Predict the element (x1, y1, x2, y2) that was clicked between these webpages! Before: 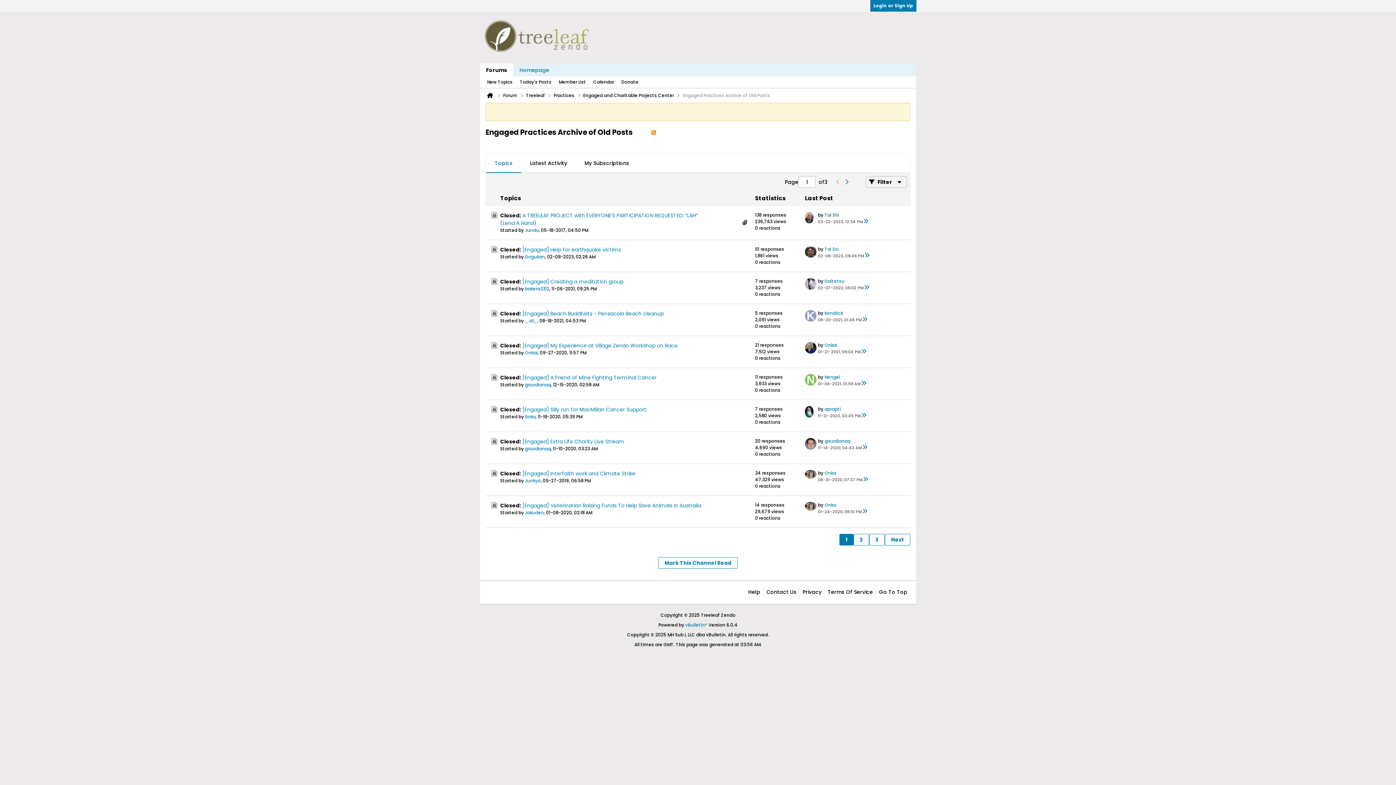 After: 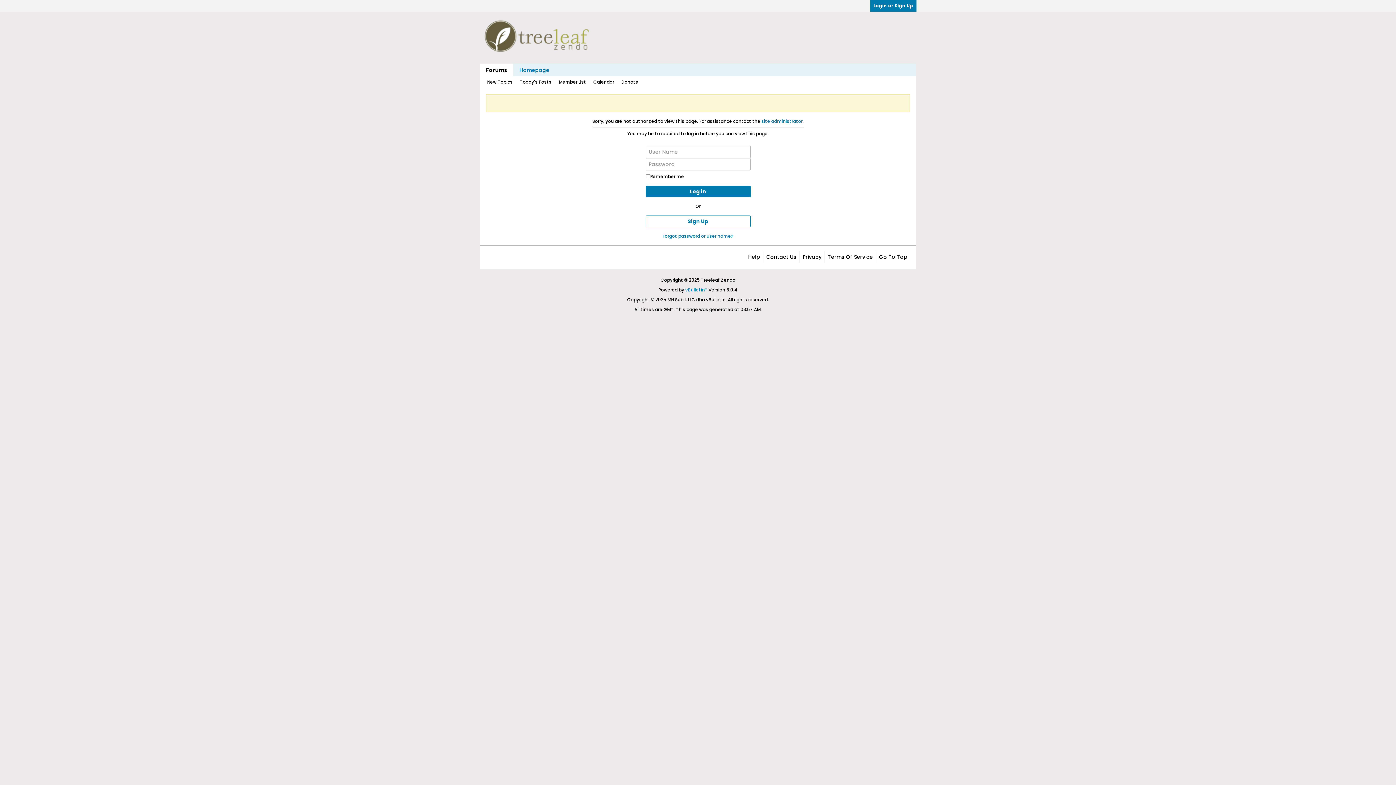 Action: bbox: (805, 374, 816, 385)